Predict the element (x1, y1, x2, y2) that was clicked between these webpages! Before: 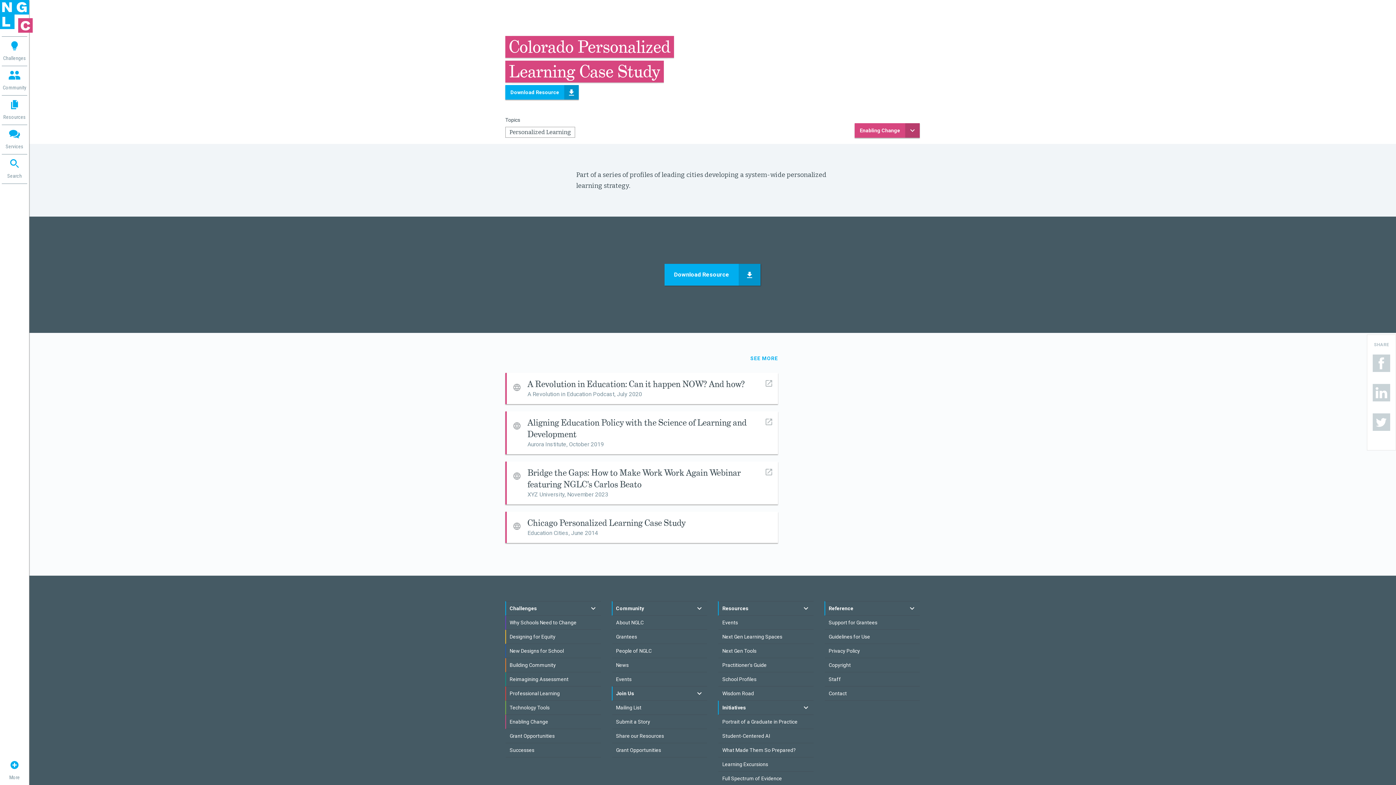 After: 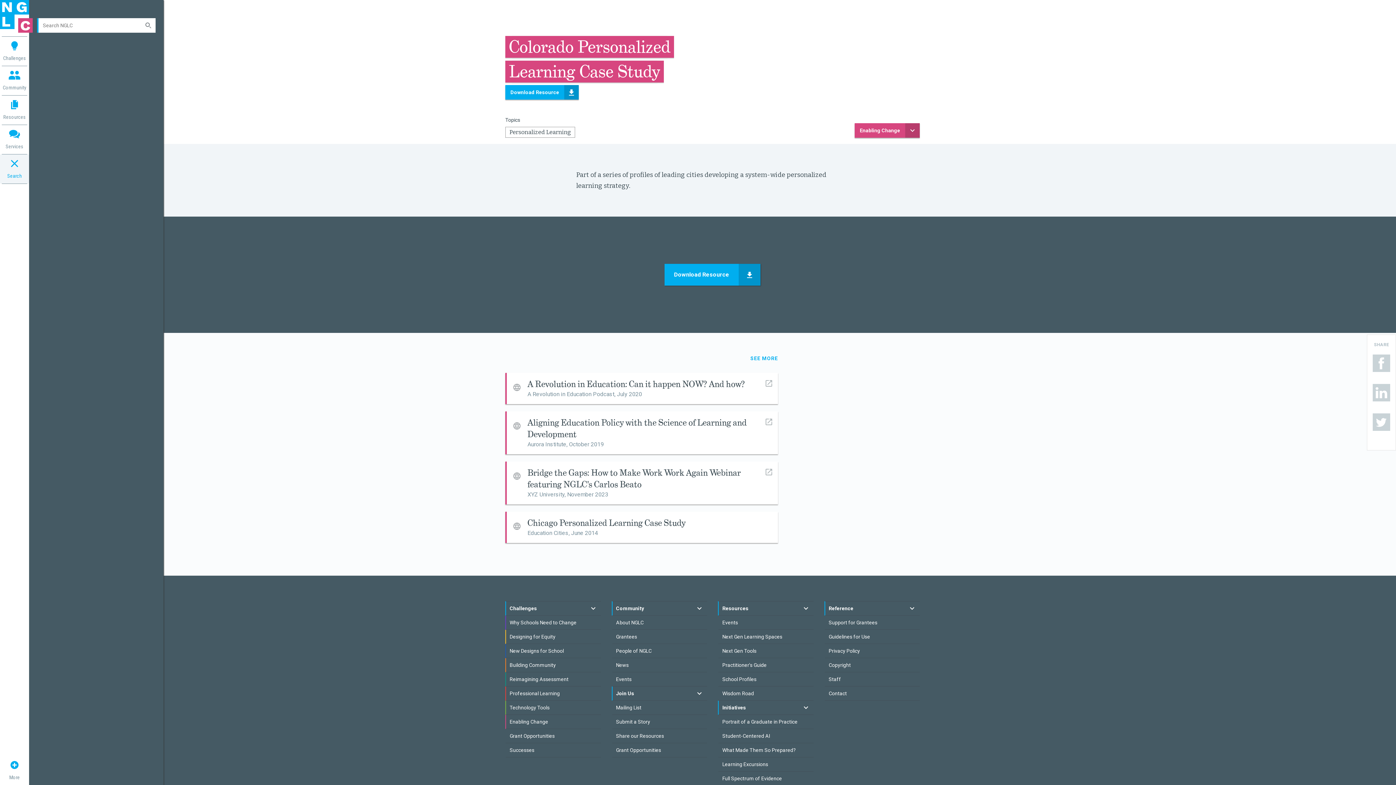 Action: label: Search bbox: (0, 154, 29, 183)